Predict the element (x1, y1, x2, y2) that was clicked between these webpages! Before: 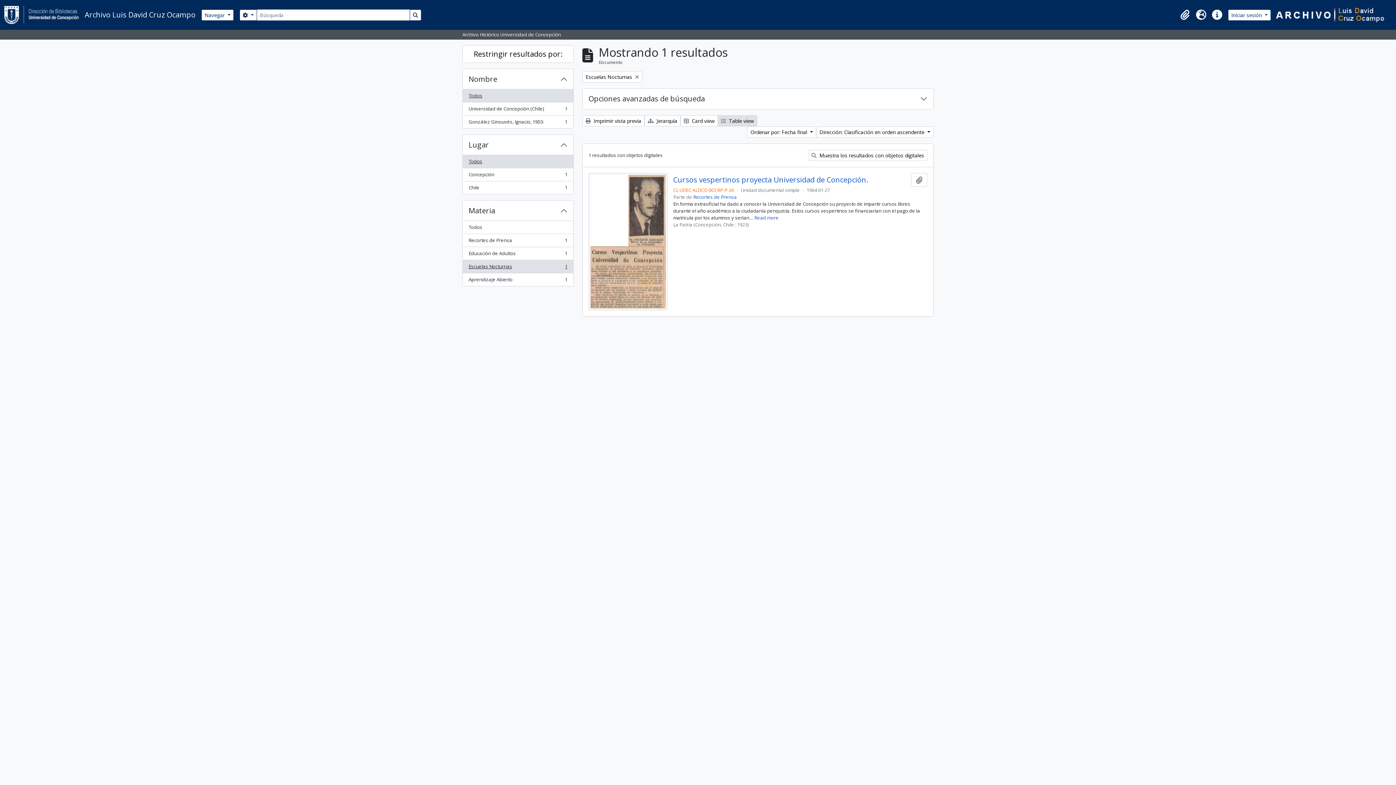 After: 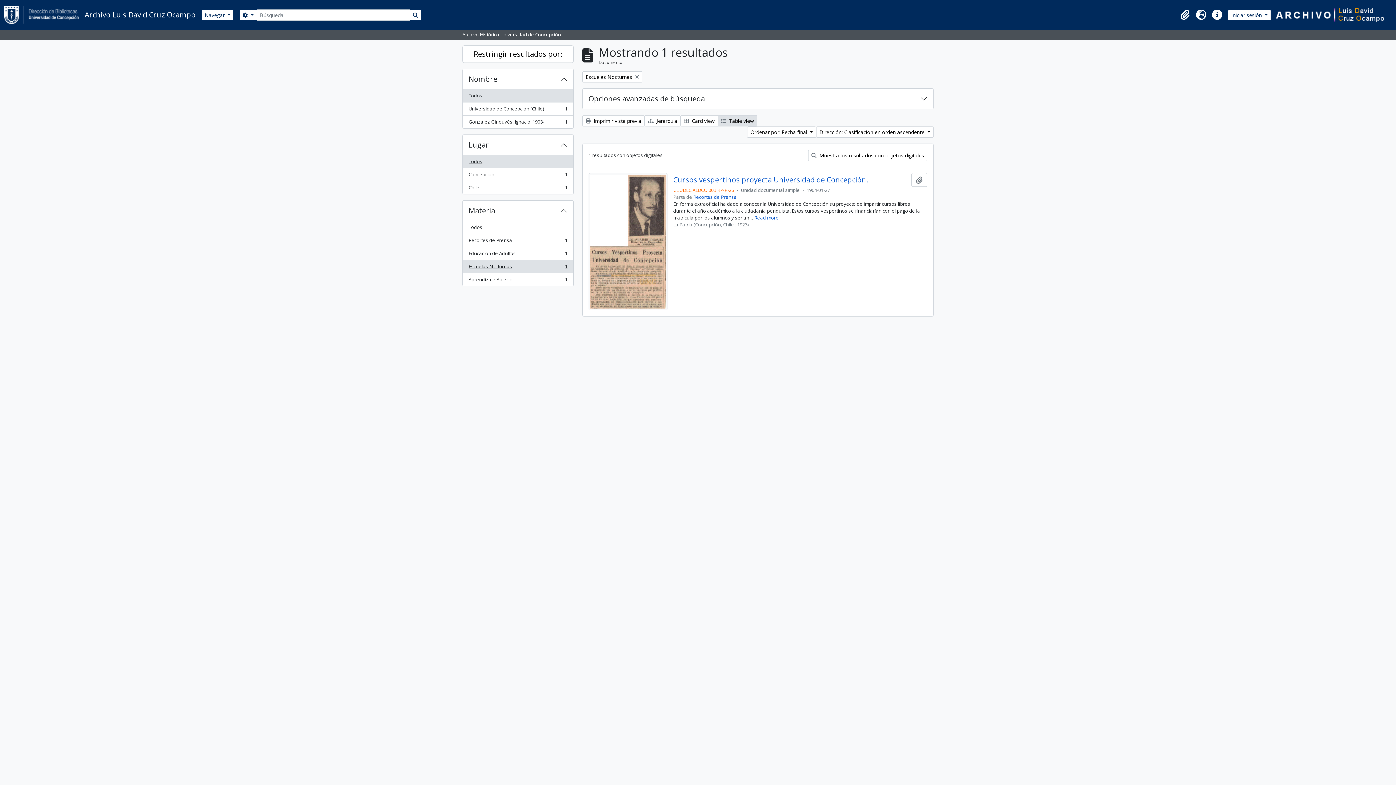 Action: bbox: (717, 115, 757, 126) label:  Table view